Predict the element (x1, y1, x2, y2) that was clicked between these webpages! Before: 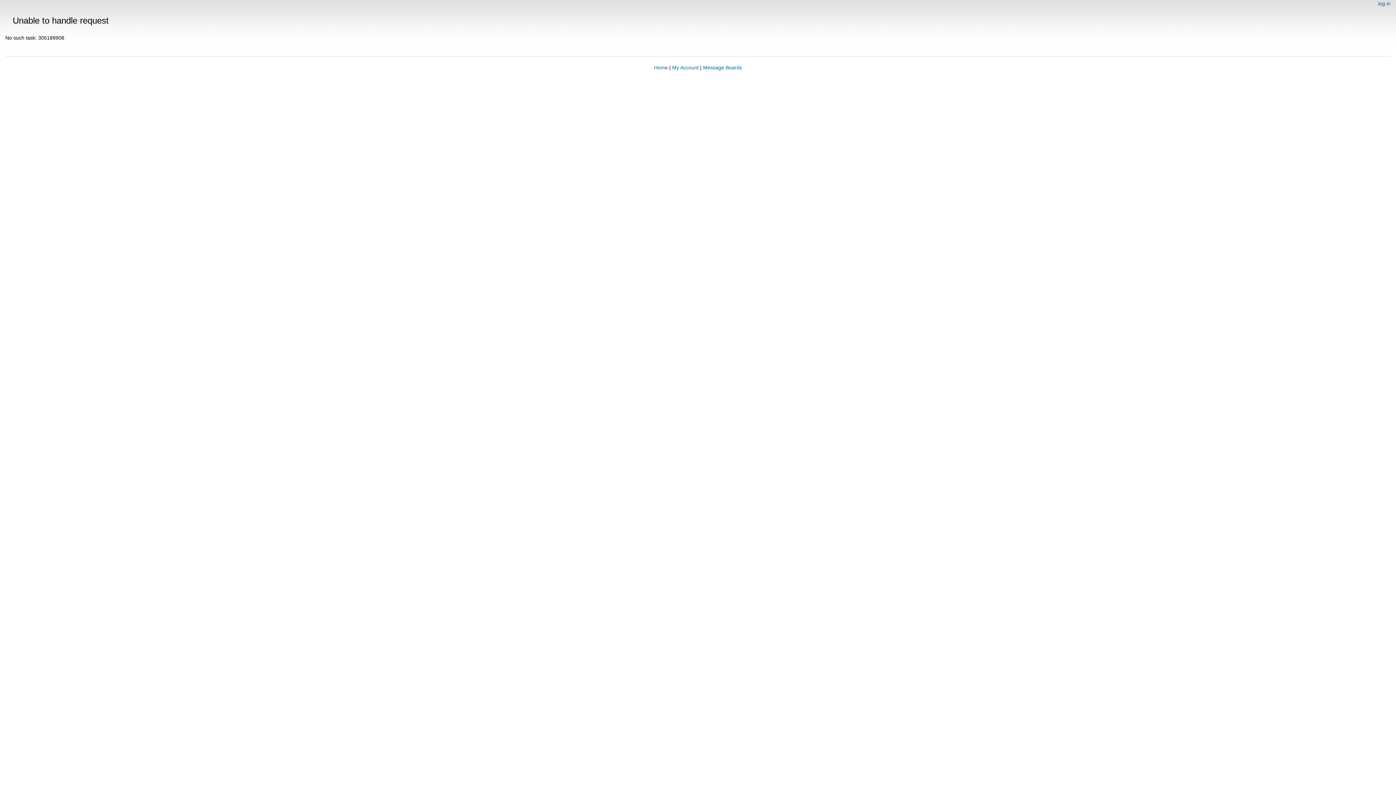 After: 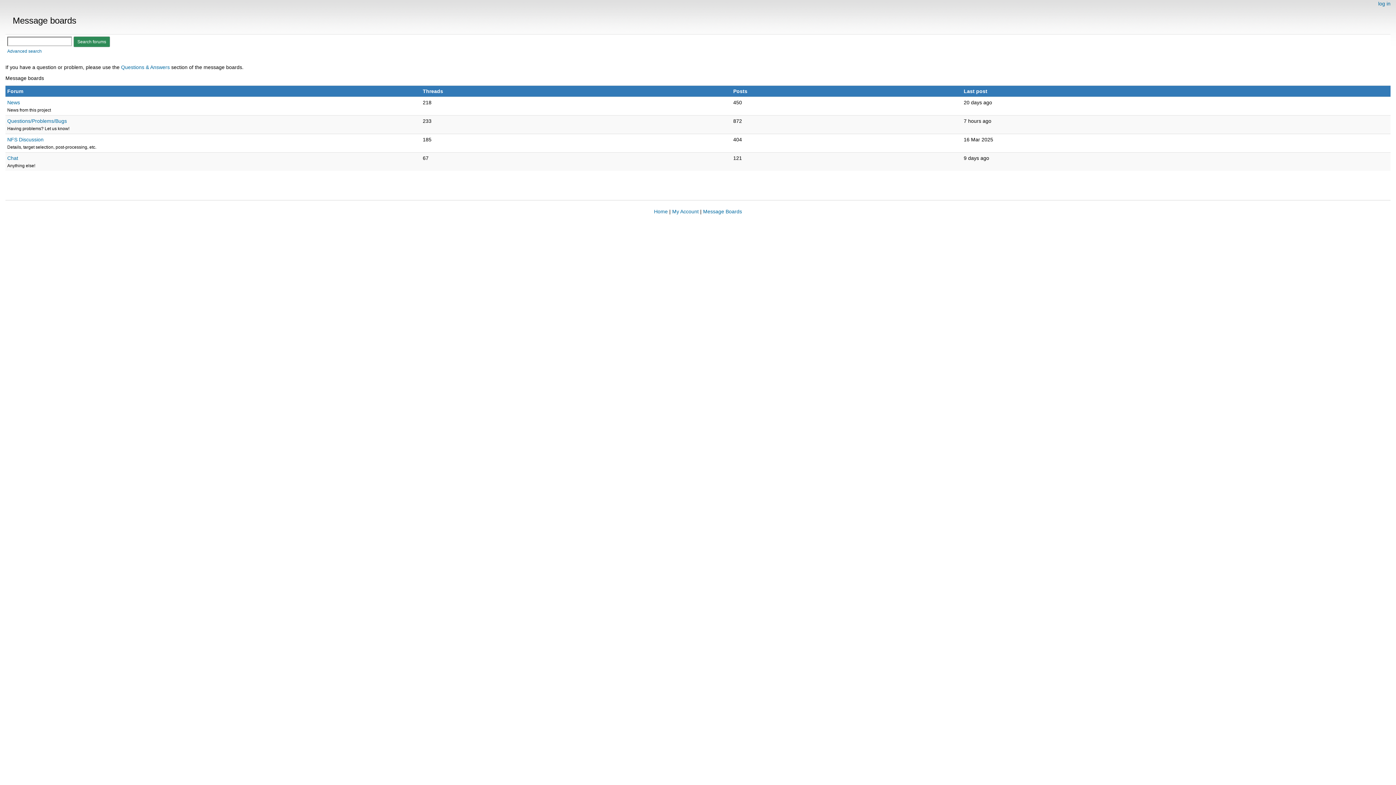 Action: label: Message Boards bbox: (703, 64, 742, 70)